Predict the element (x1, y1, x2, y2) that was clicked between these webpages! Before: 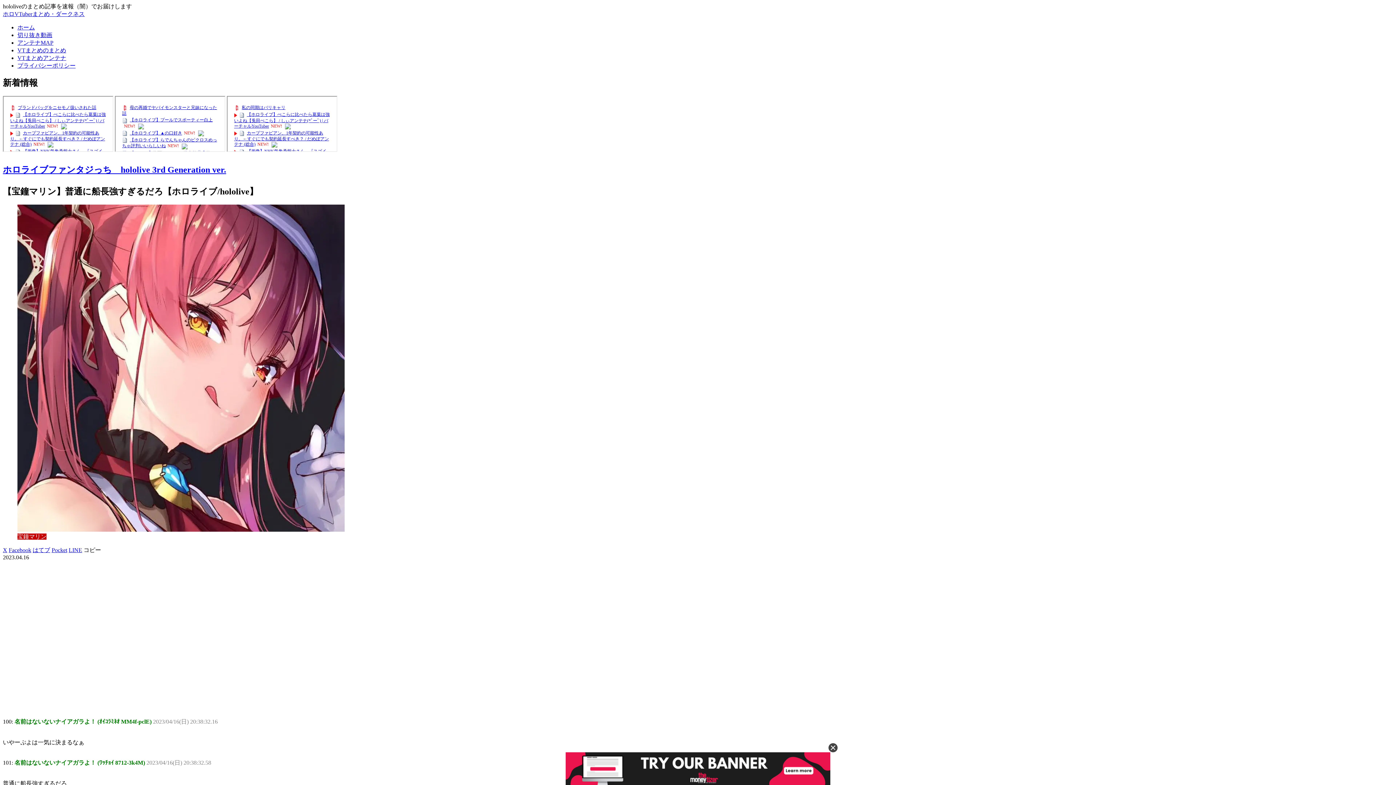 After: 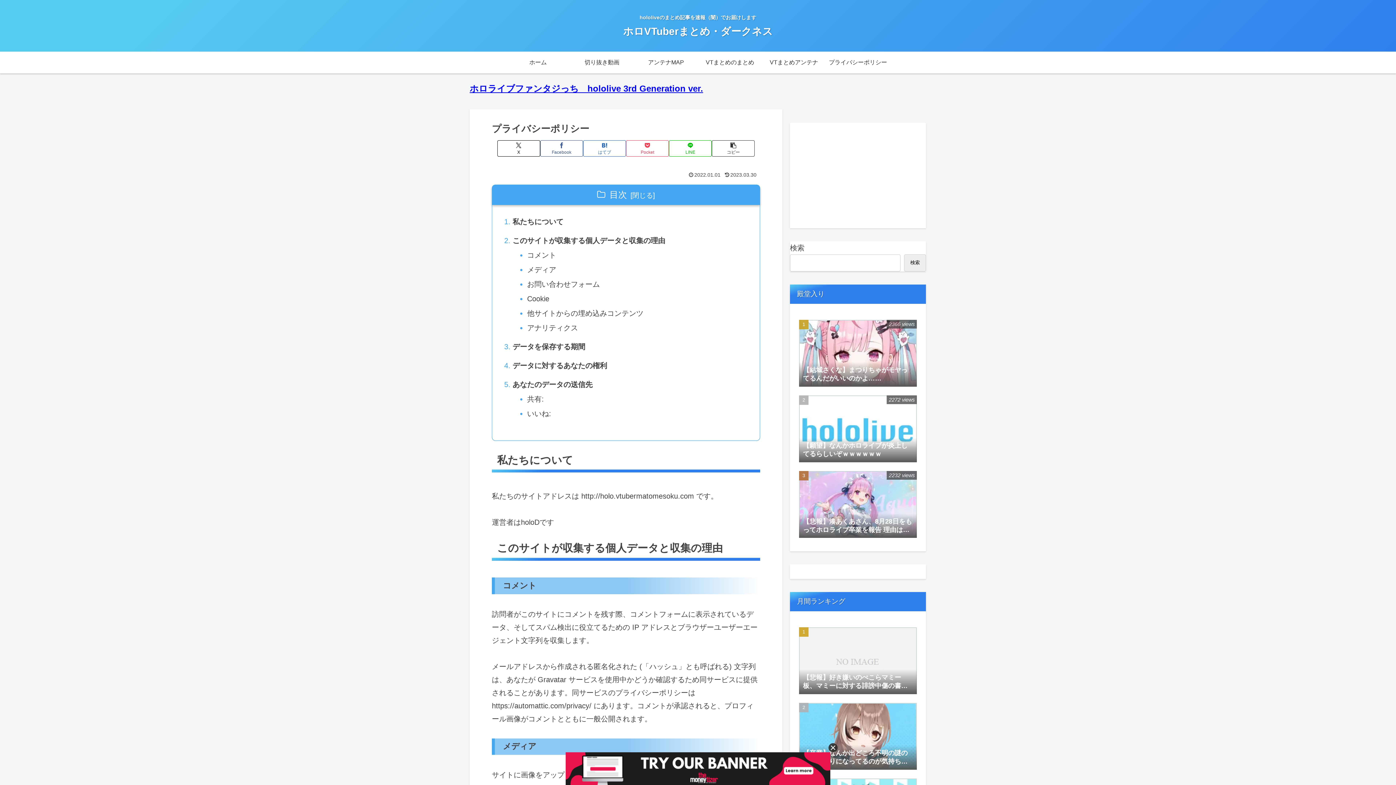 Action: bbox: (17, 62, 1393, 69) label: プライバシーポリシー